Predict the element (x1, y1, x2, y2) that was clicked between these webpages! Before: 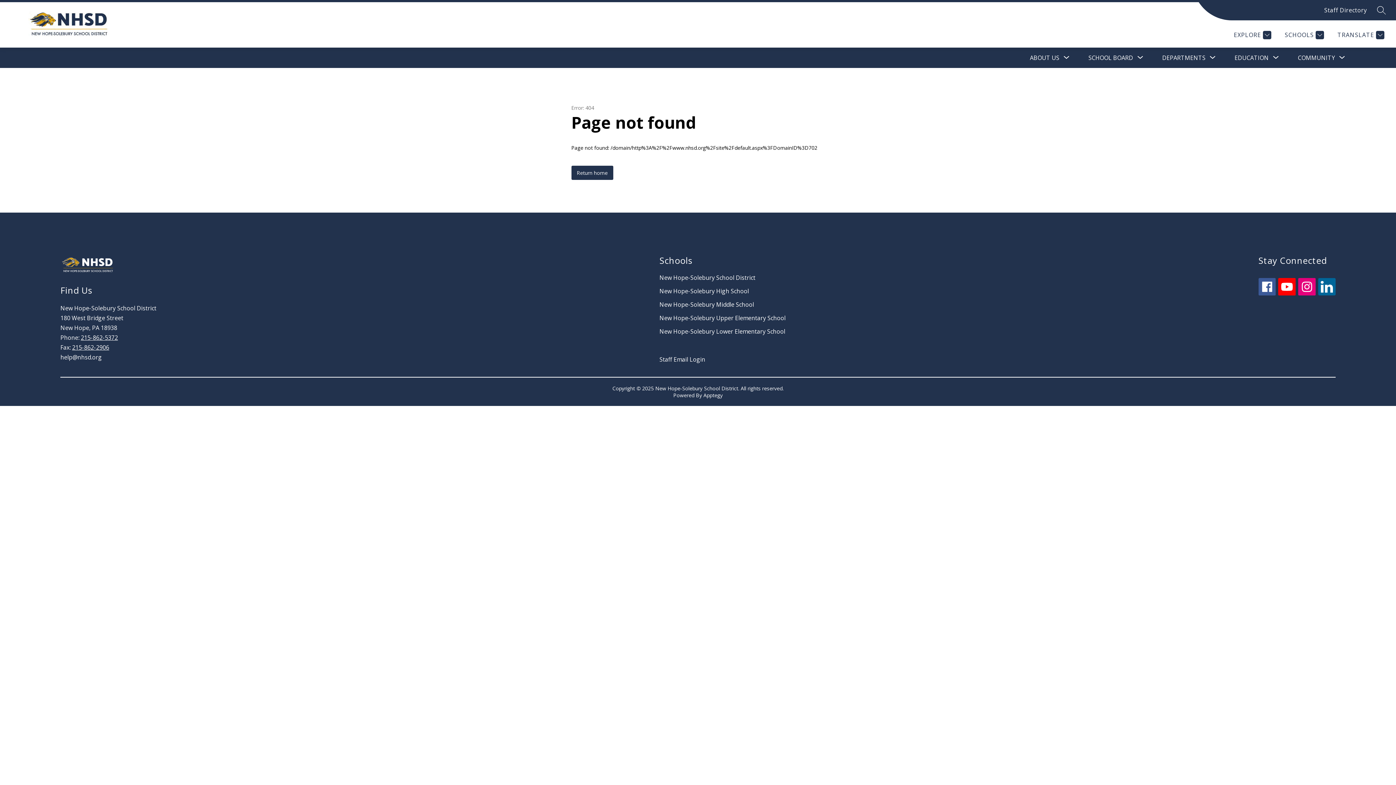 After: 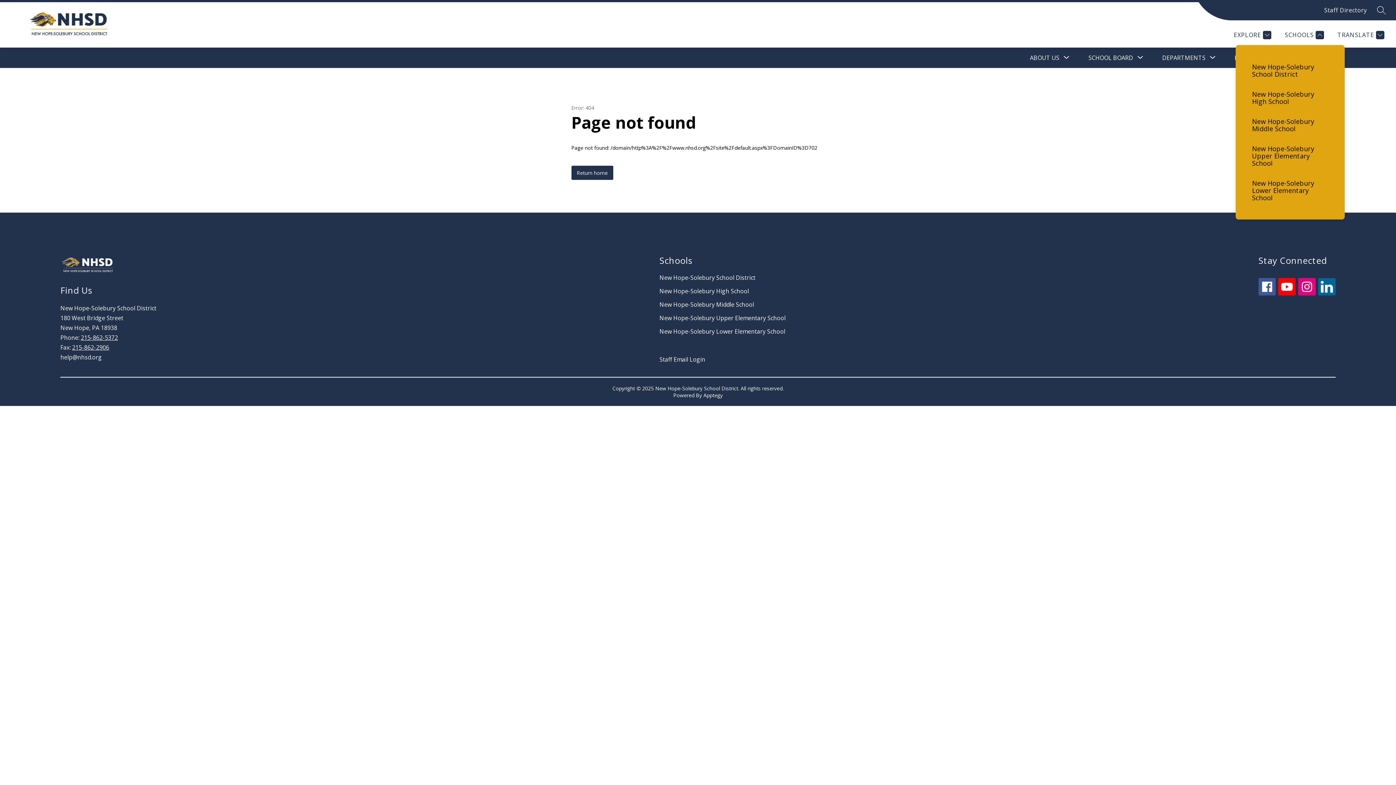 Action: bbox: (1283, 30, 1324, 39) label: SCHOOLS